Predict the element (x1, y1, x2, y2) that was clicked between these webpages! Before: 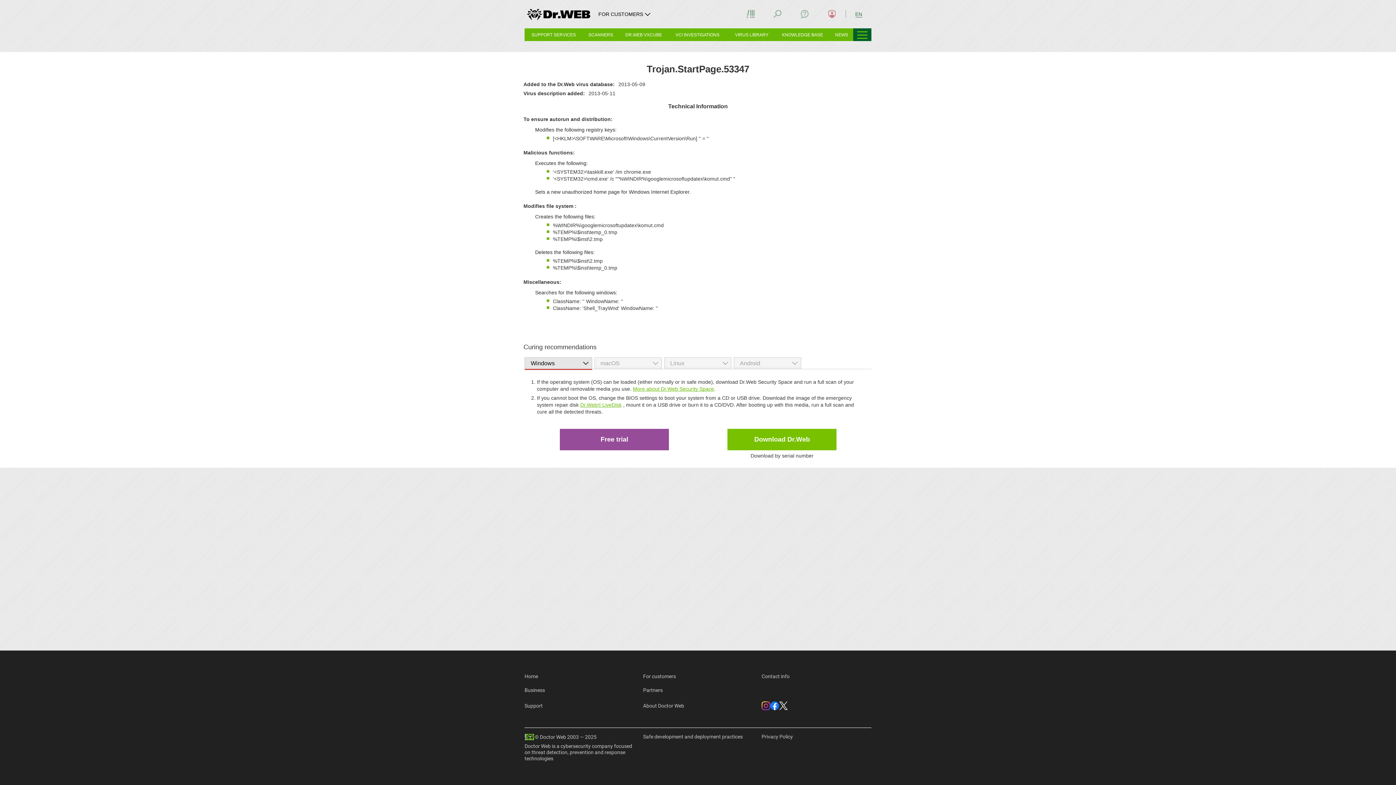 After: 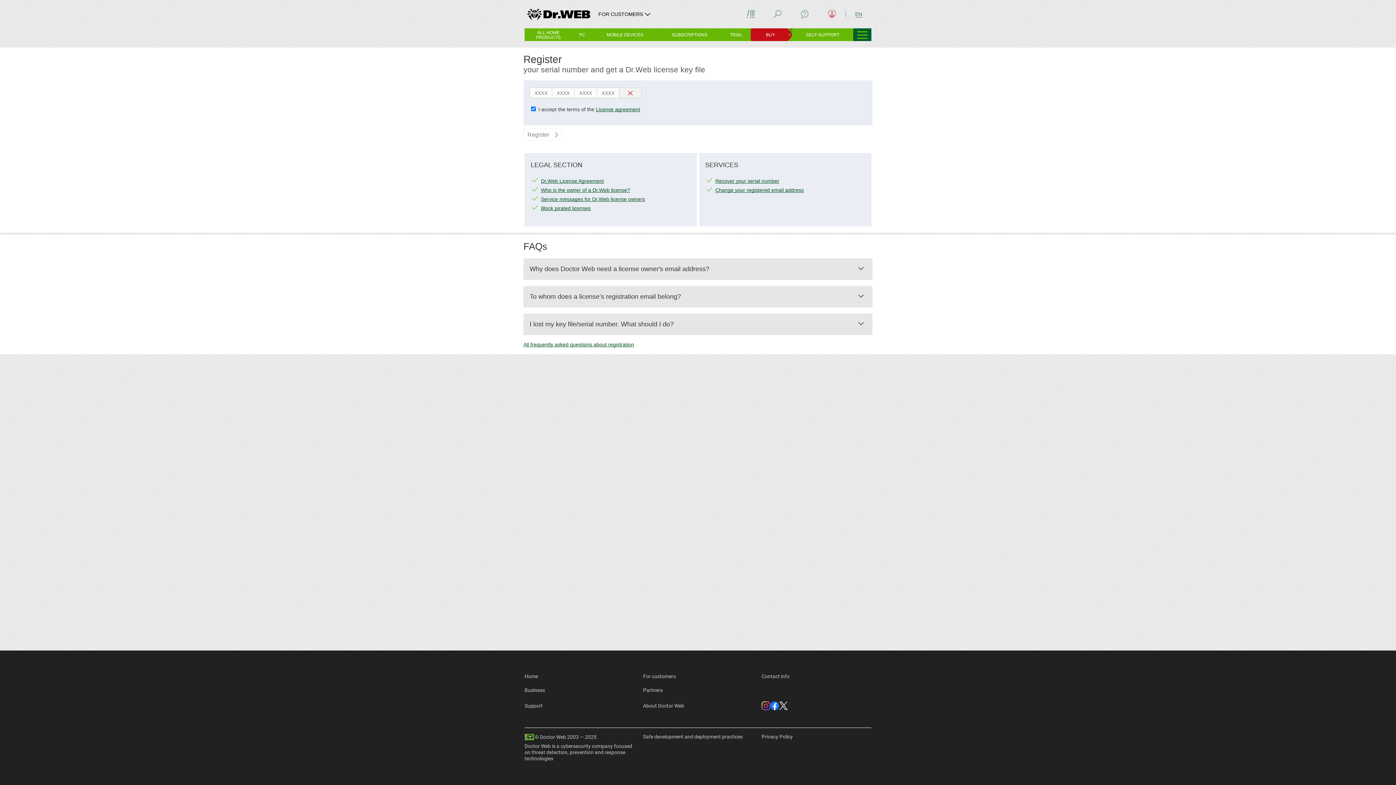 Action: bbox: (643, 674, 676, 679) label: For customers